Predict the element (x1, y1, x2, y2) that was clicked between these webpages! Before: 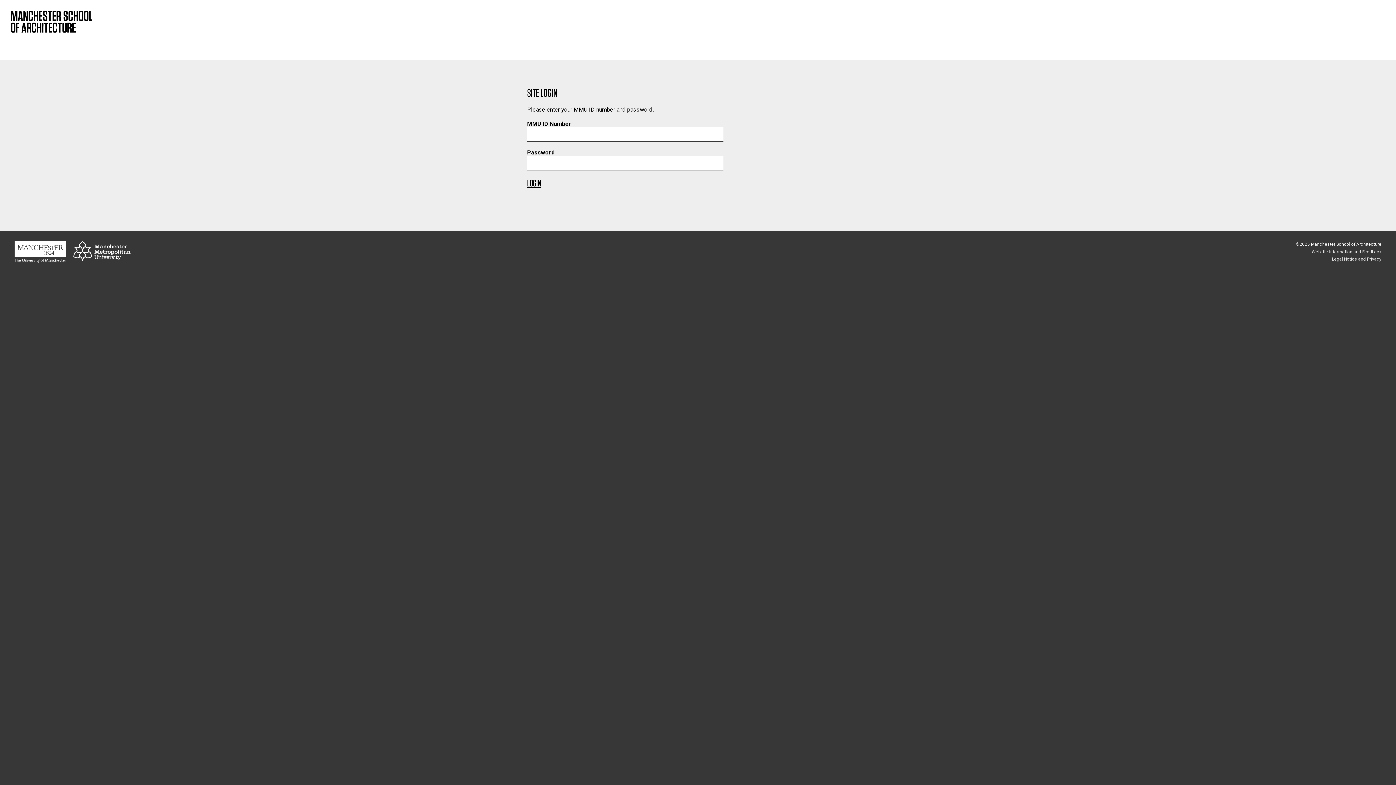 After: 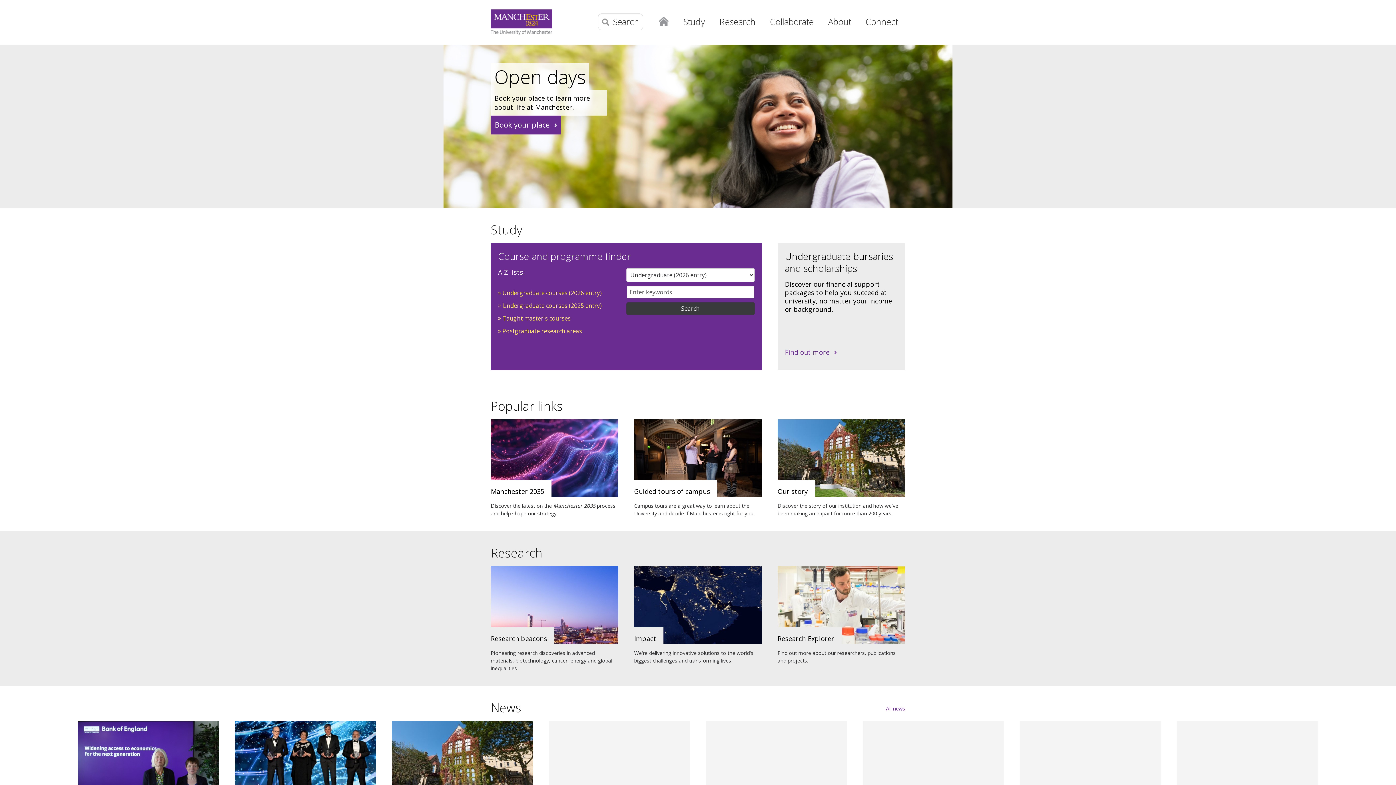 Action: bbox: (14, 241, 66, 246)